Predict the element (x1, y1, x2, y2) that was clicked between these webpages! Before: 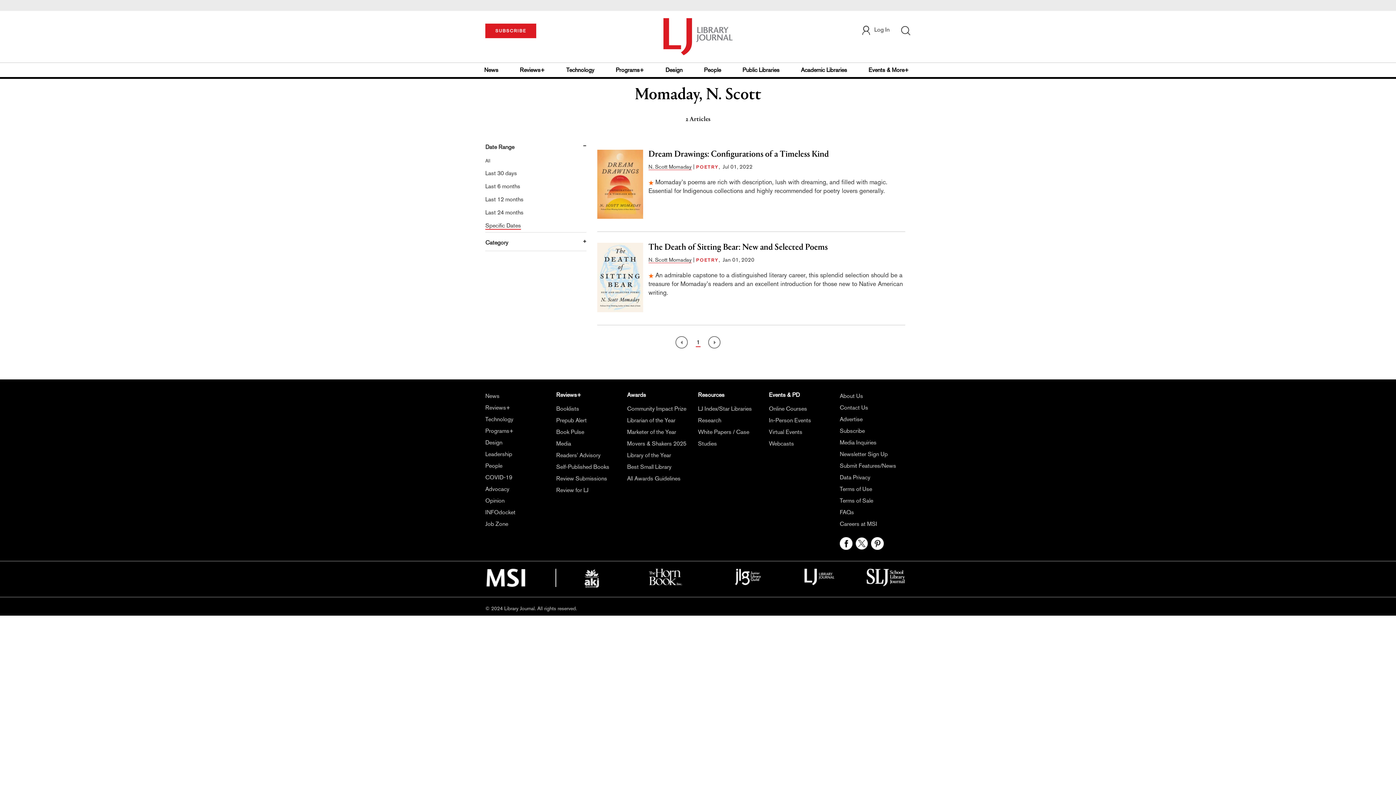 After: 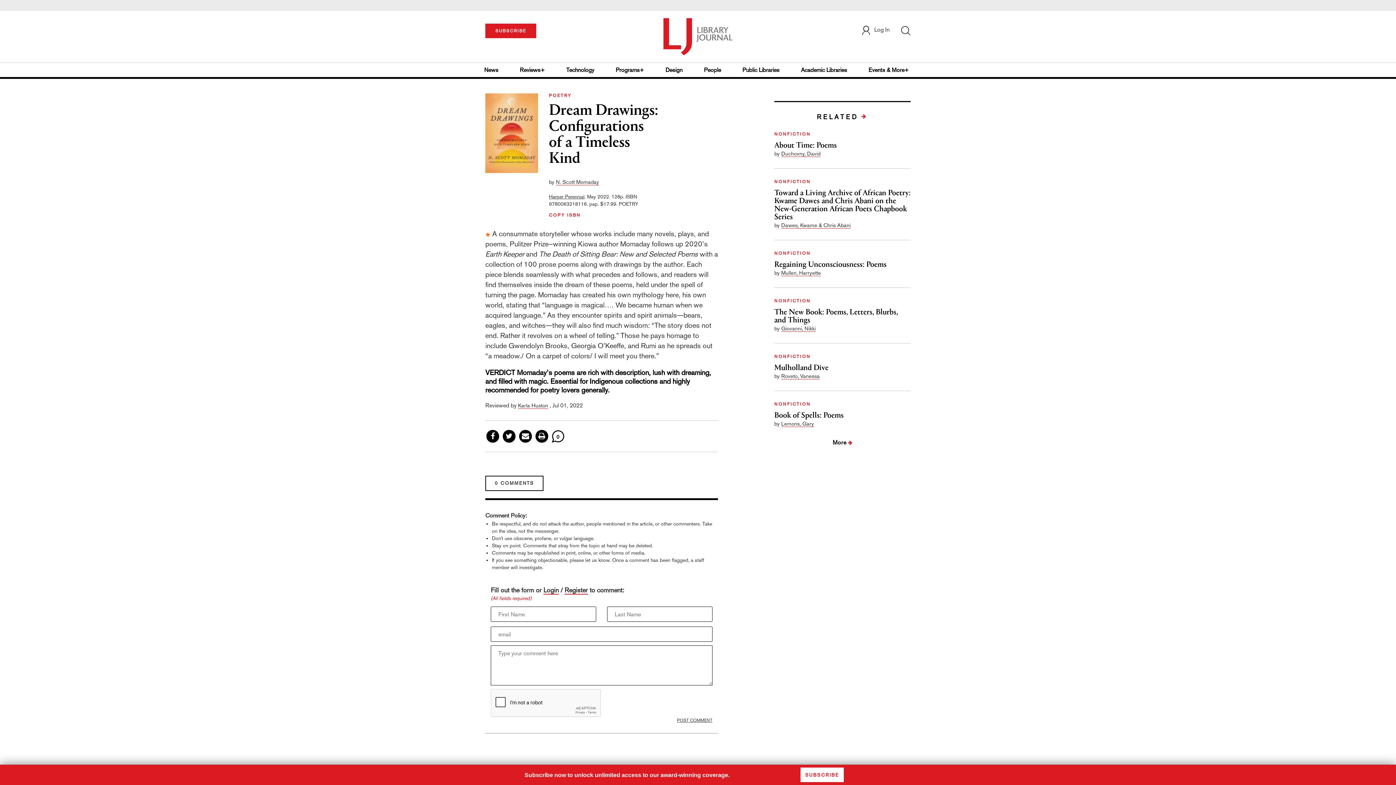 Action: label: Dream Drawings: Configurations of a Timeless Kind bbox: (648, 149, 905, 159)